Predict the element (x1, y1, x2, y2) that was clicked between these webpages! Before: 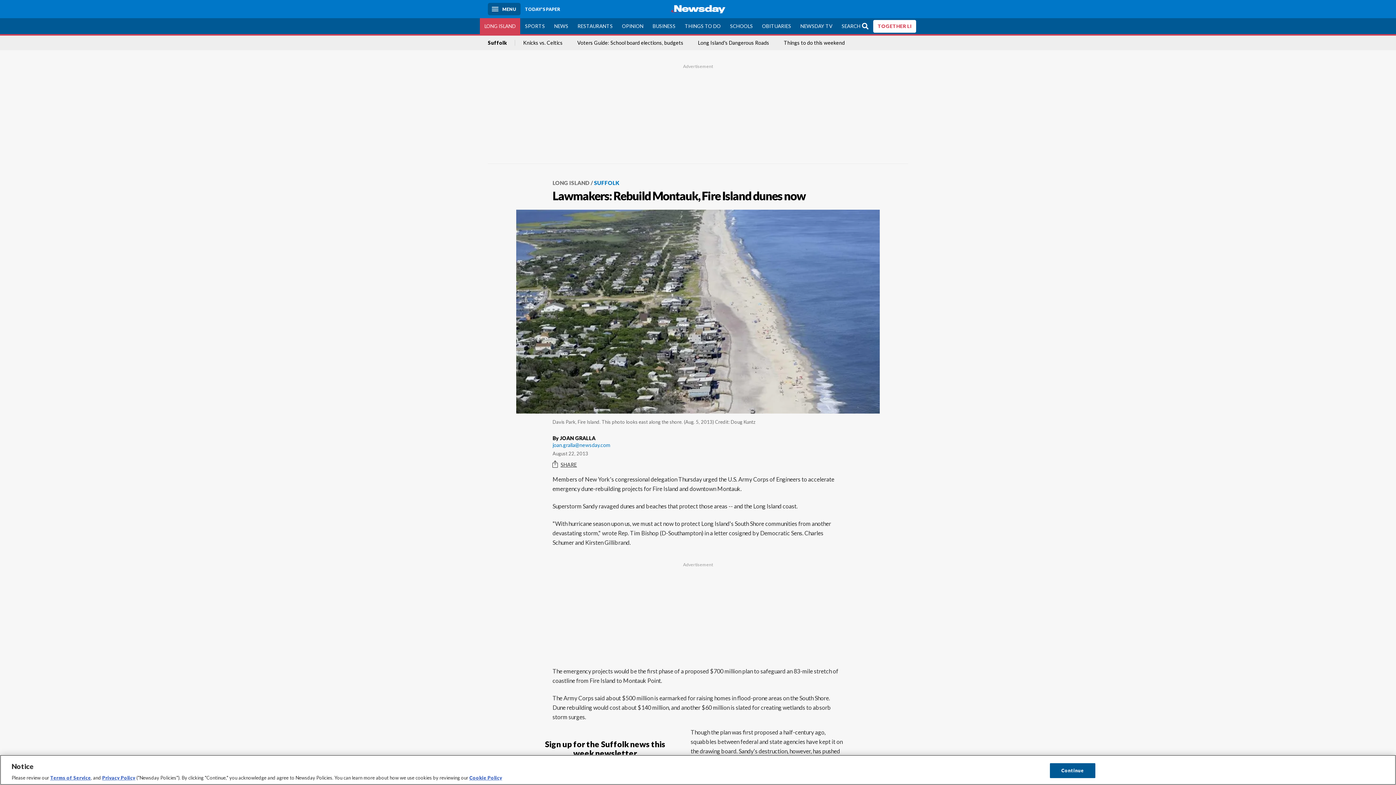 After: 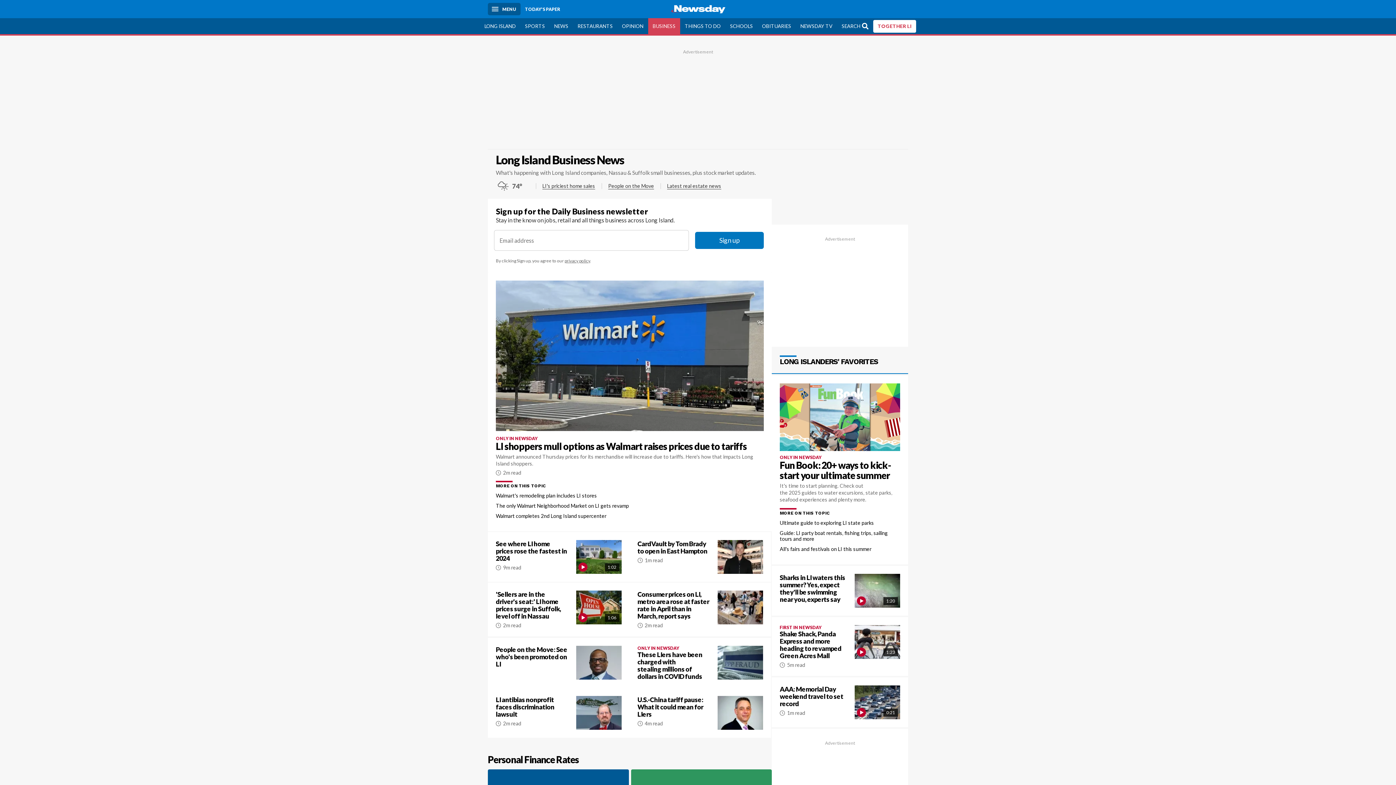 Action: bbox: (648, 18, 680, 34) label: BUSINESS